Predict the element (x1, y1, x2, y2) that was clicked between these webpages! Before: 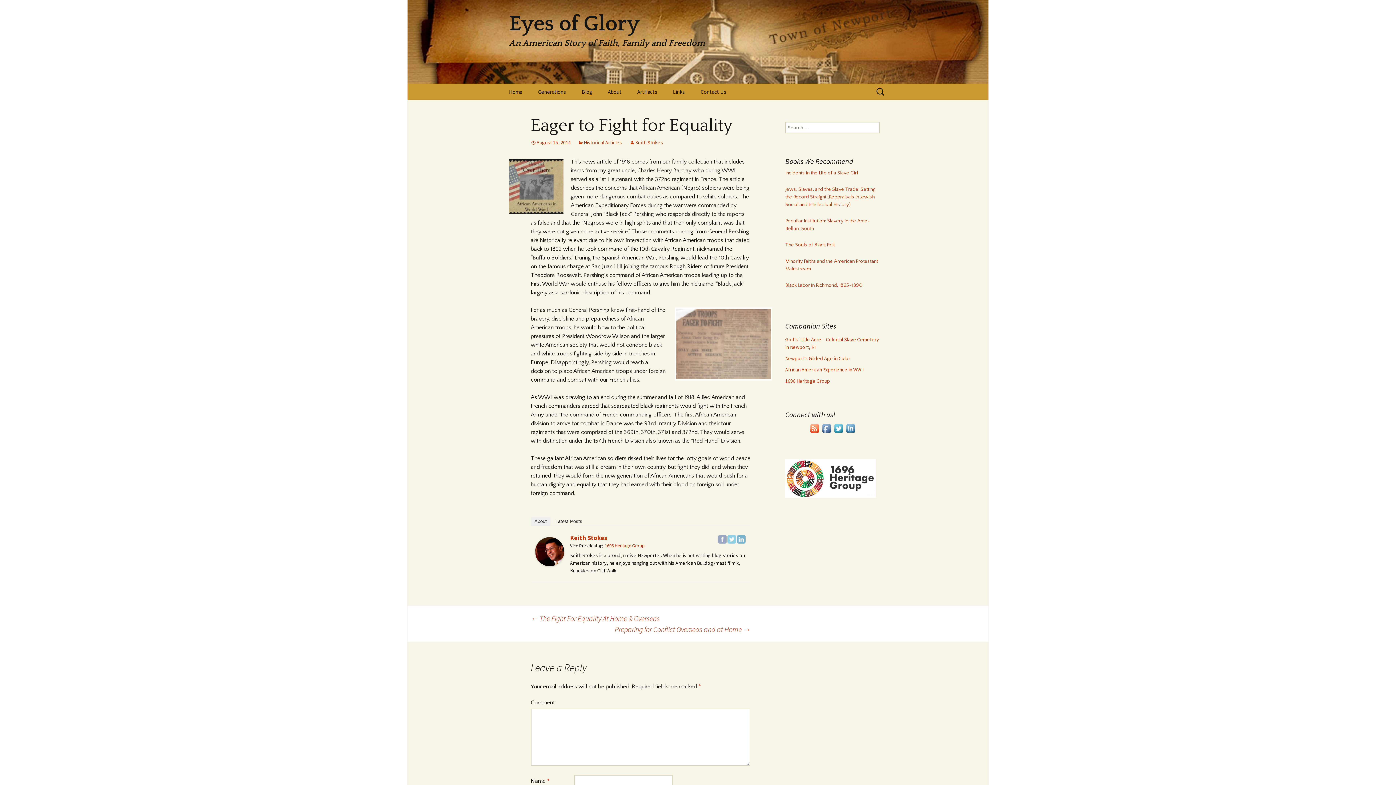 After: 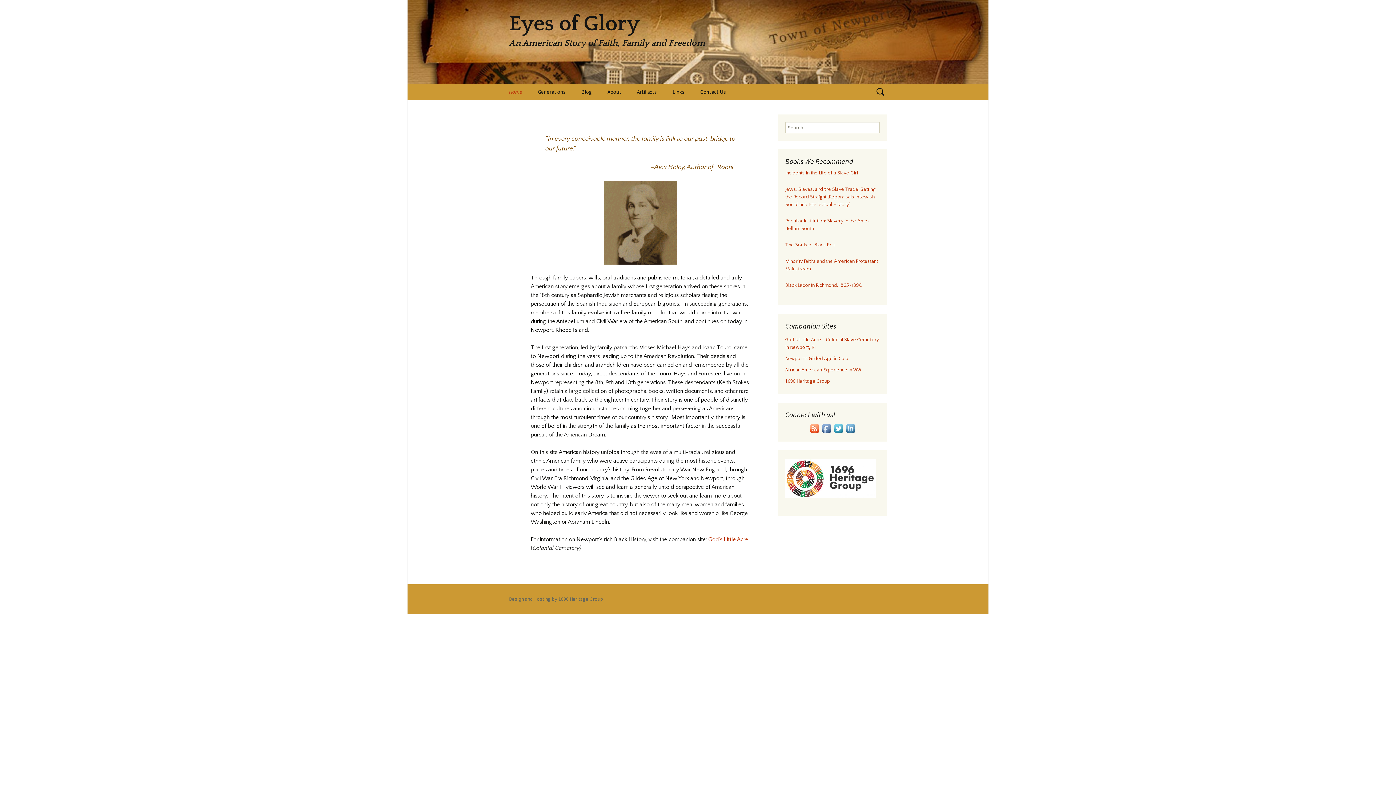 Action: label: Eyes of Glory
An American Story of Faith, Family and Freedom bbox: (501, 0, 894, 83)